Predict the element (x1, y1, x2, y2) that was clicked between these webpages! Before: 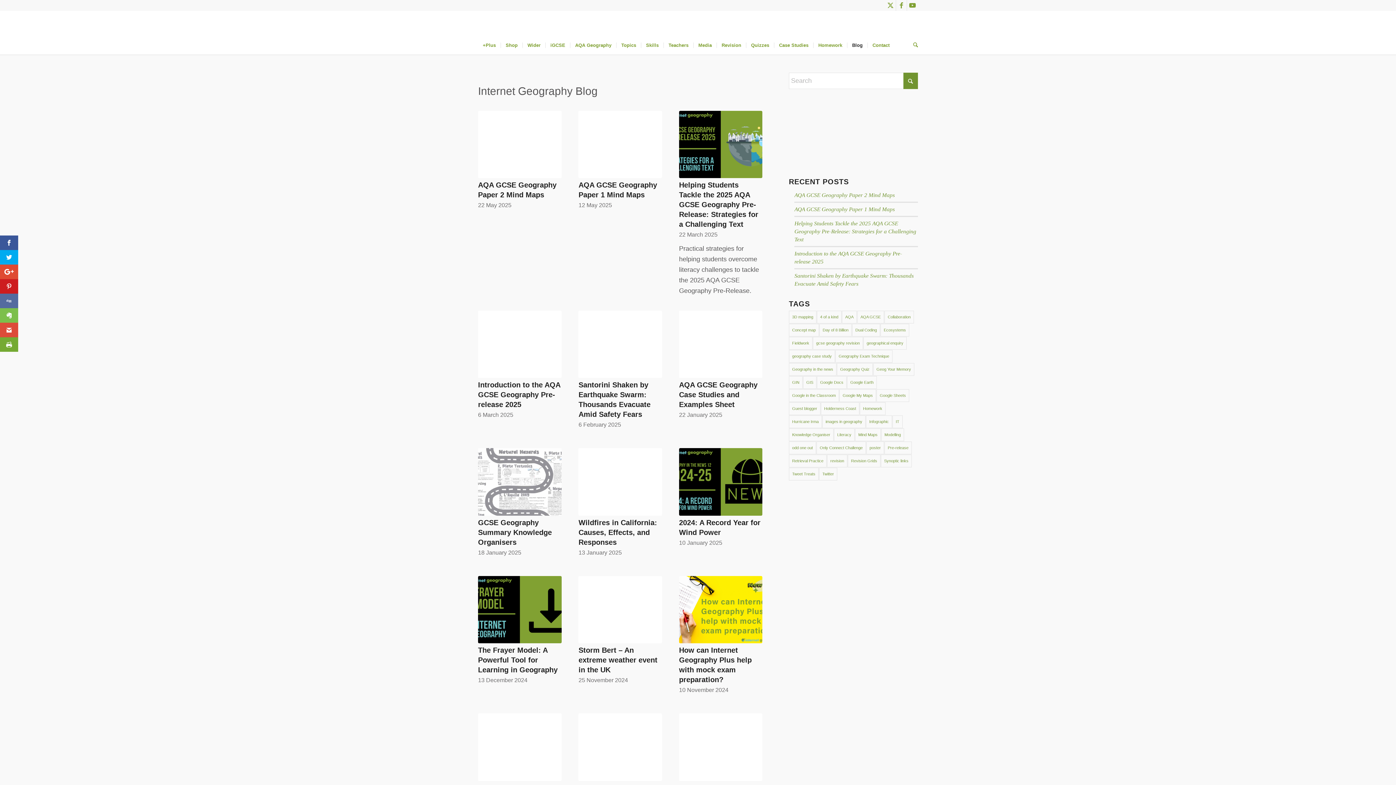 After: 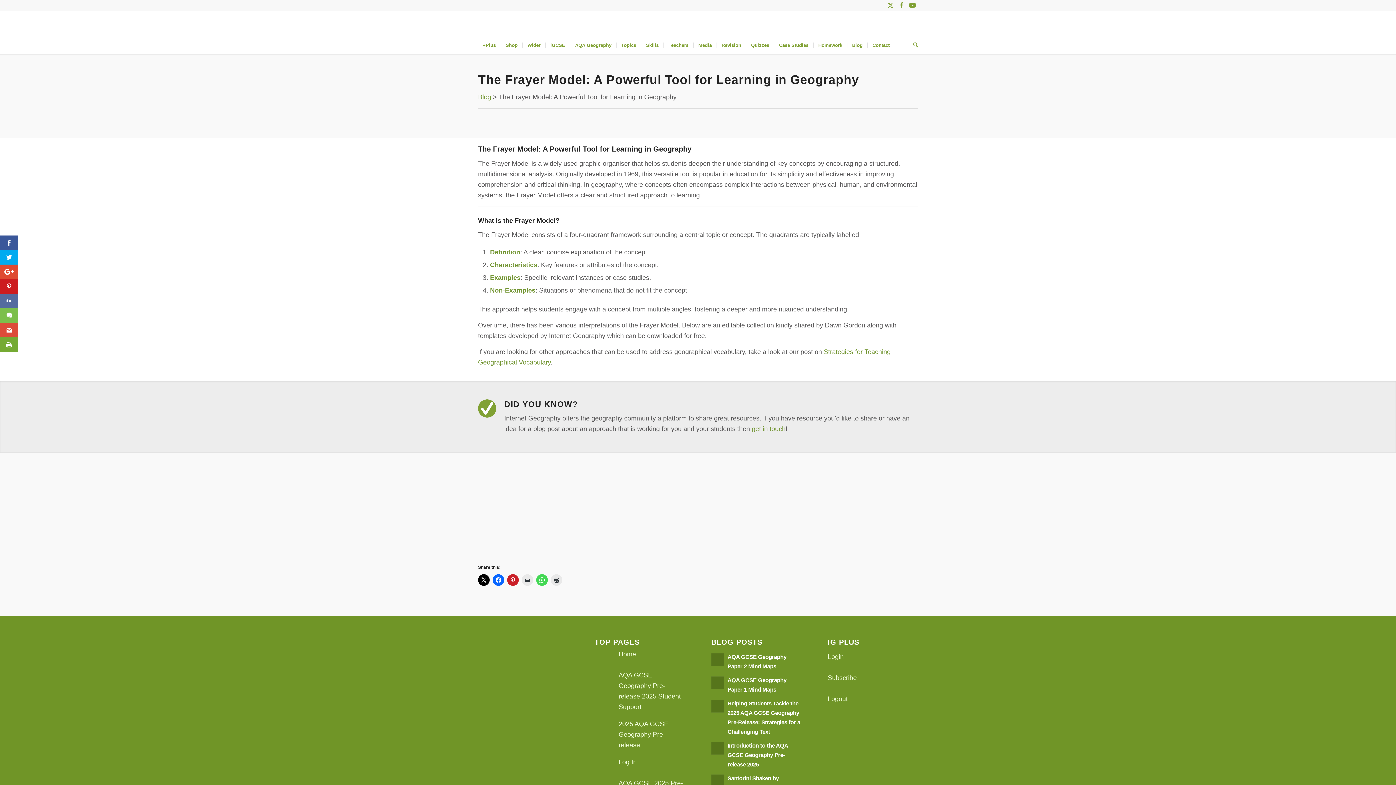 Action: bbox: (478, 576, 561, 643)